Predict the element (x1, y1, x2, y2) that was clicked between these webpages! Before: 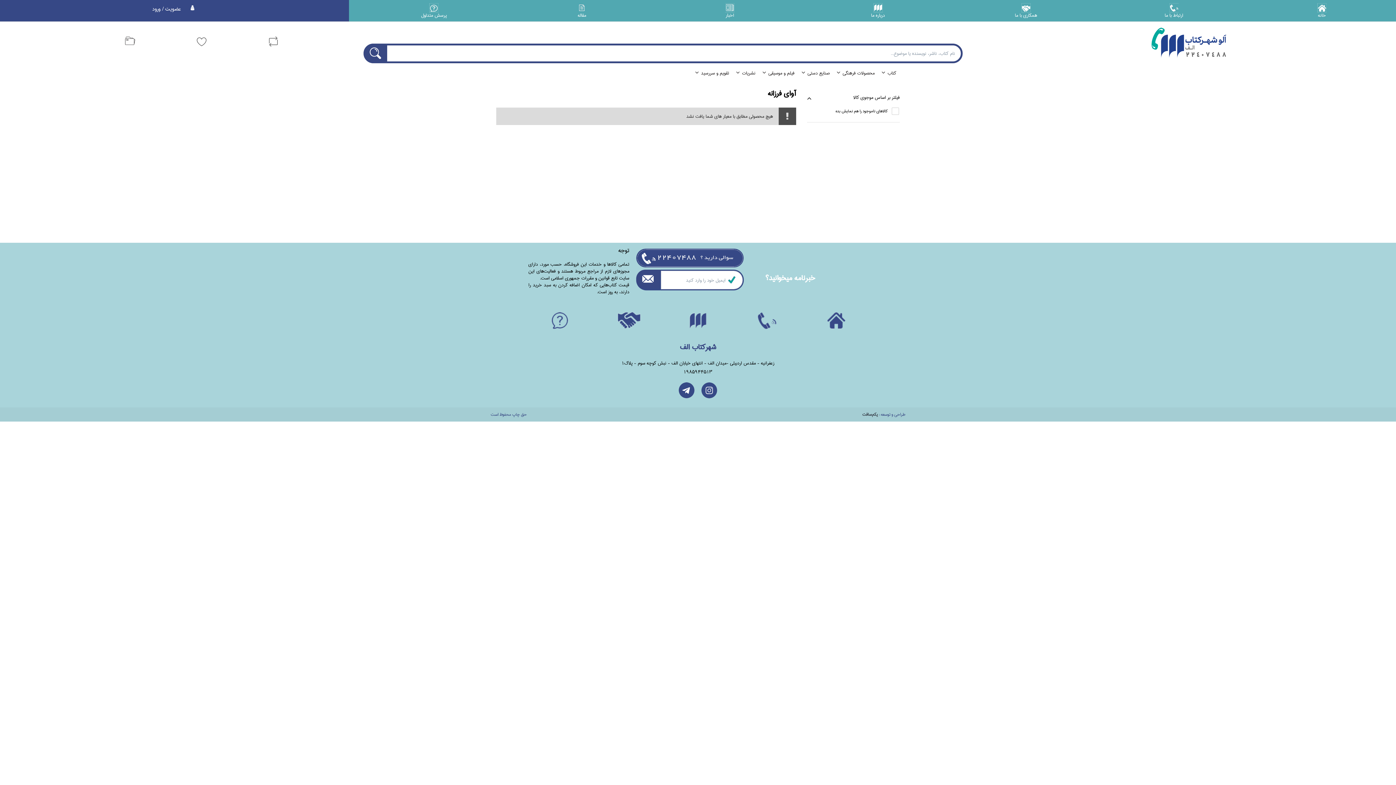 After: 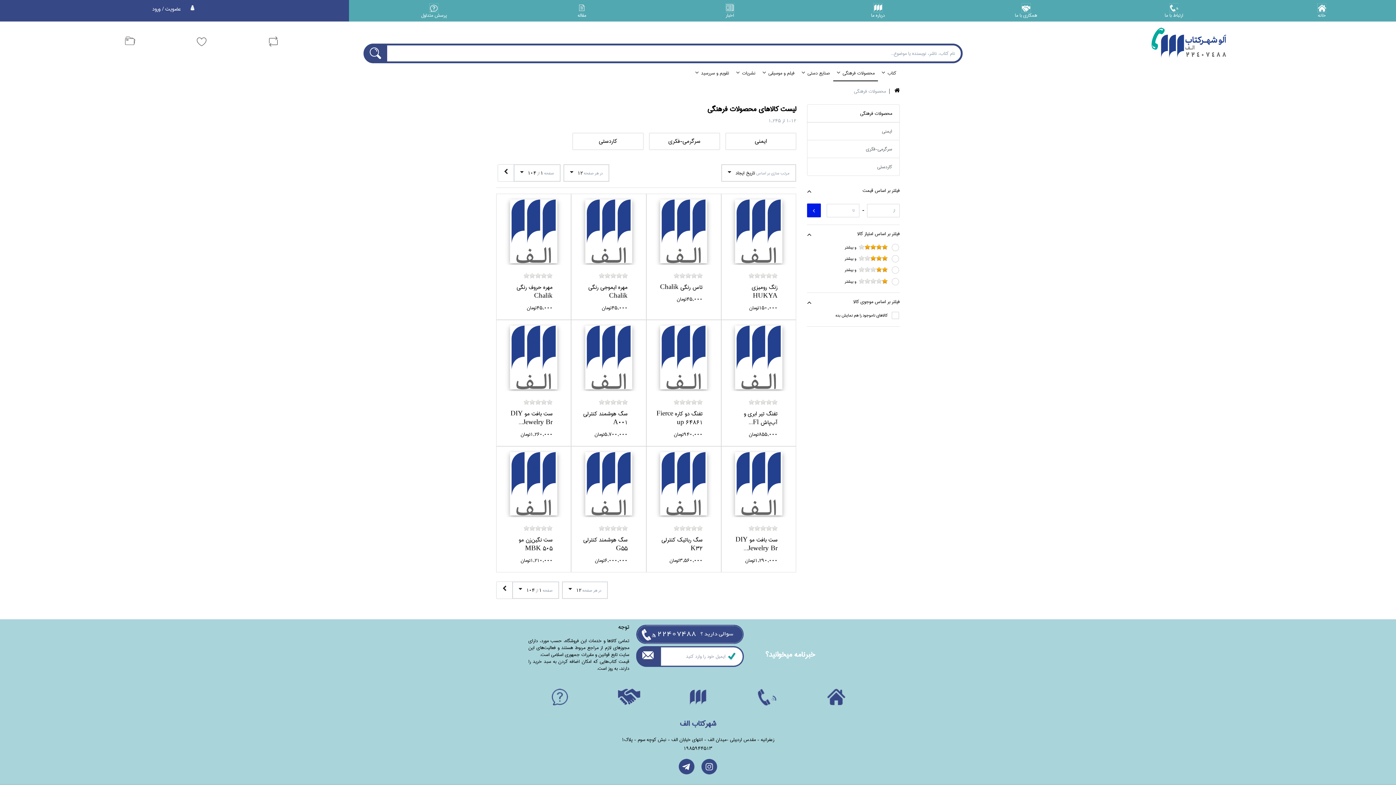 Action: bbox: (833, 63, 878, 81) label: محصولات فرهنگي 